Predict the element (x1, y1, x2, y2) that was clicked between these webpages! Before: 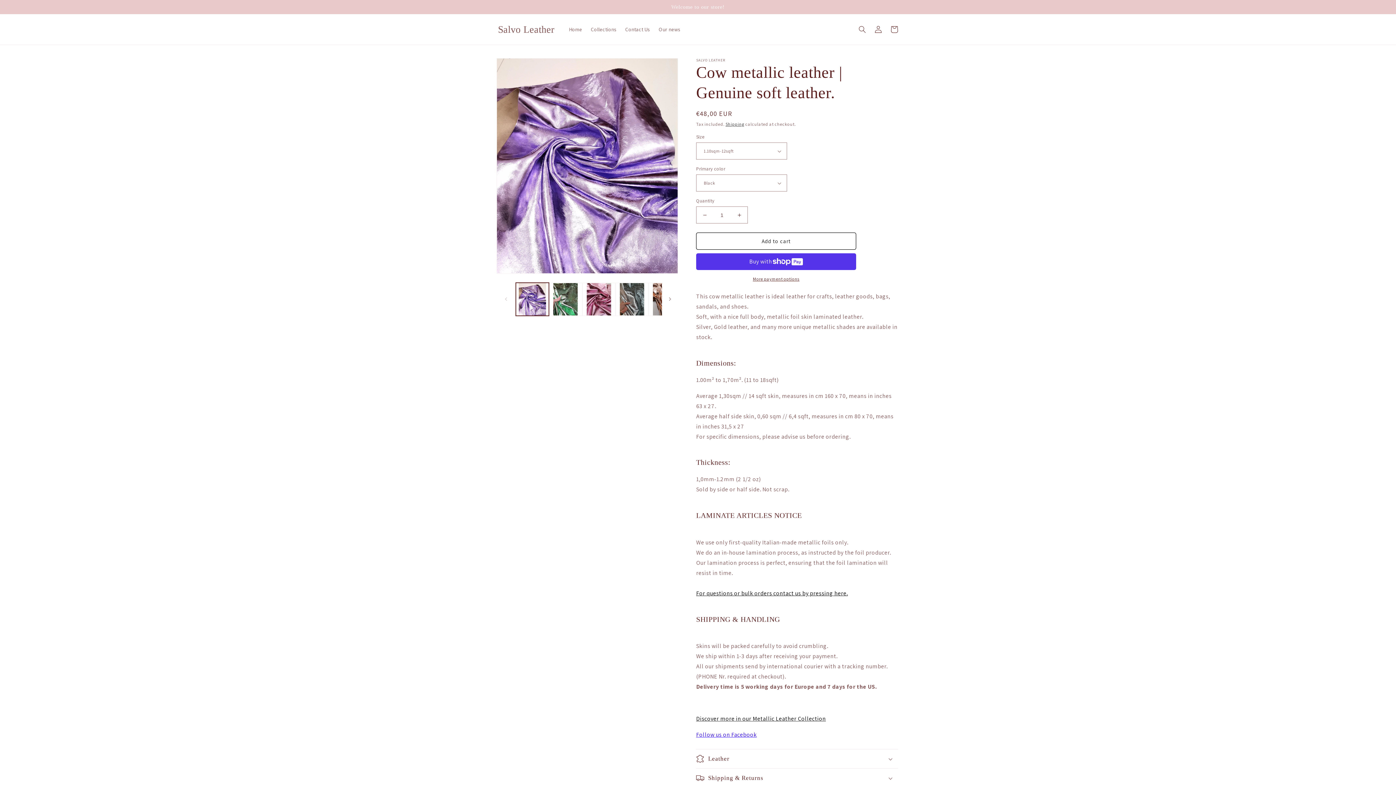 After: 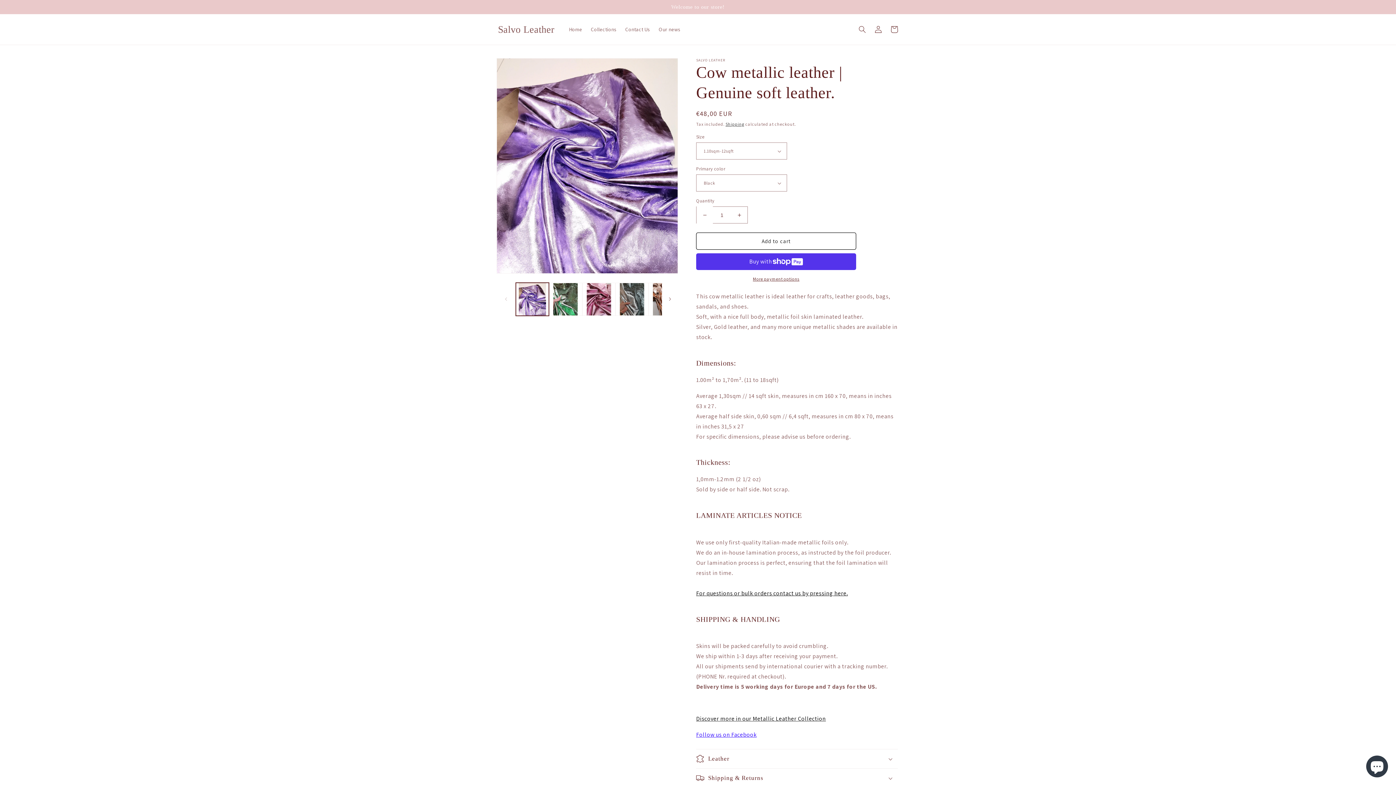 Action: bbox: (696, 206, 713, 223) label: Decrease quantity for Cow metallic leather | Genuine soft leather.